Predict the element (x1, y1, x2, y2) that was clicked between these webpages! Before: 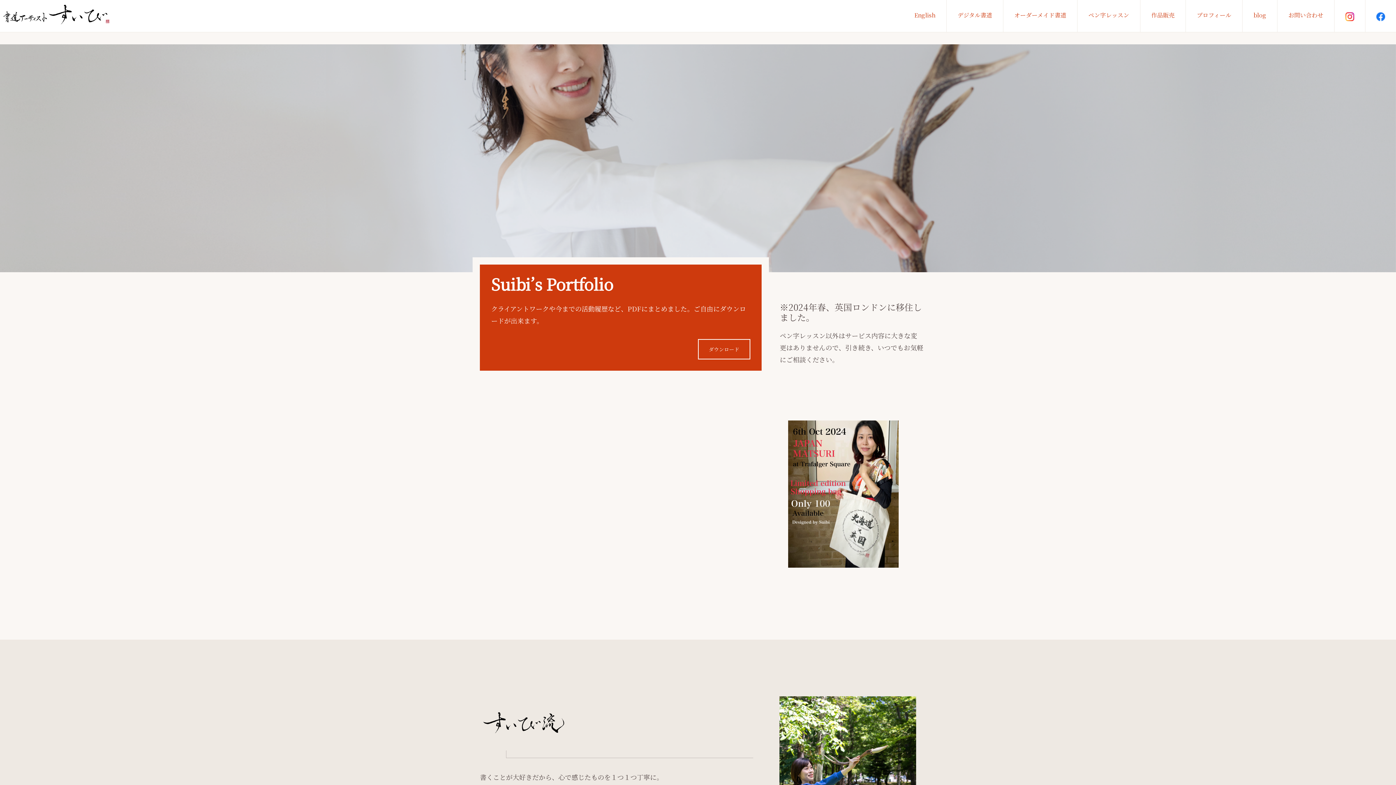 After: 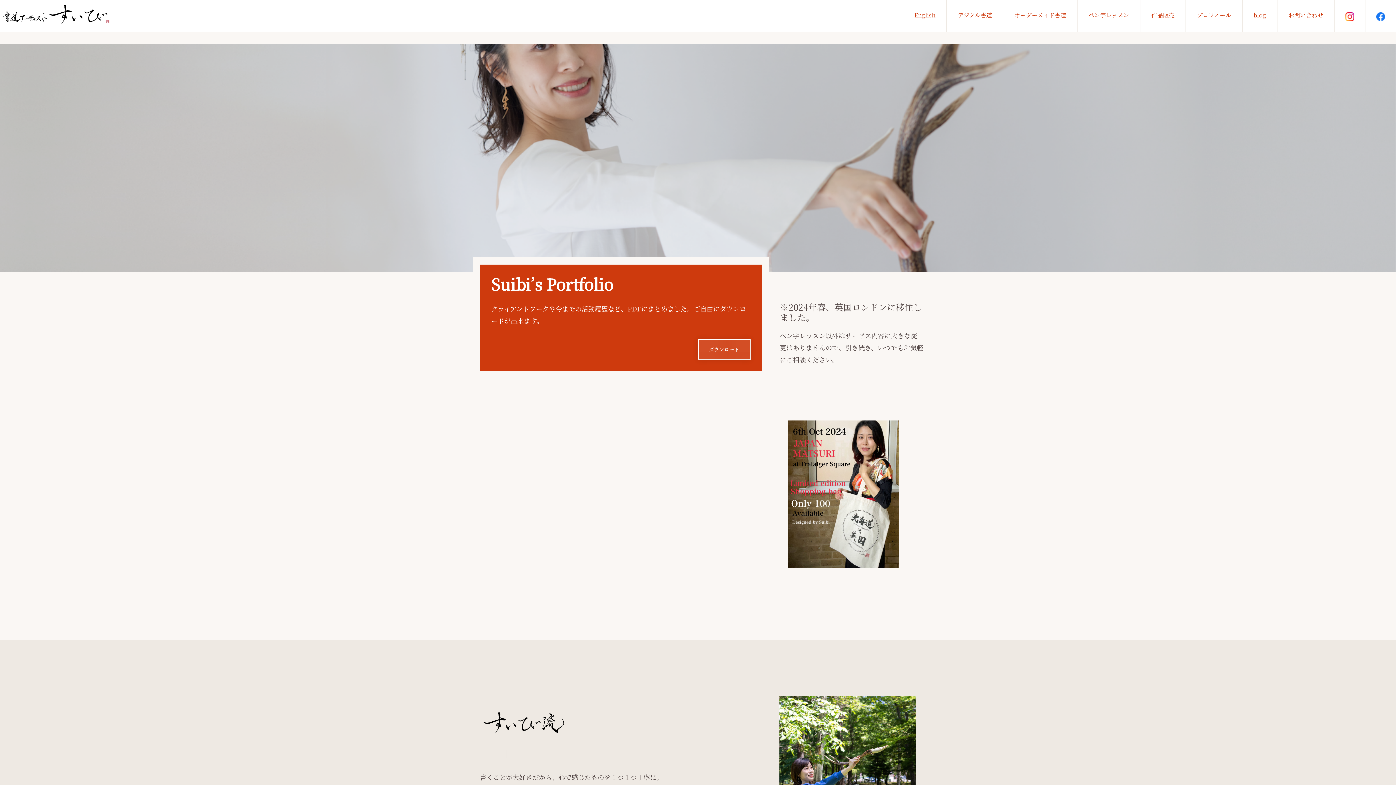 Action: bbox: (698, 339, 750, 359) label: ダウンロード